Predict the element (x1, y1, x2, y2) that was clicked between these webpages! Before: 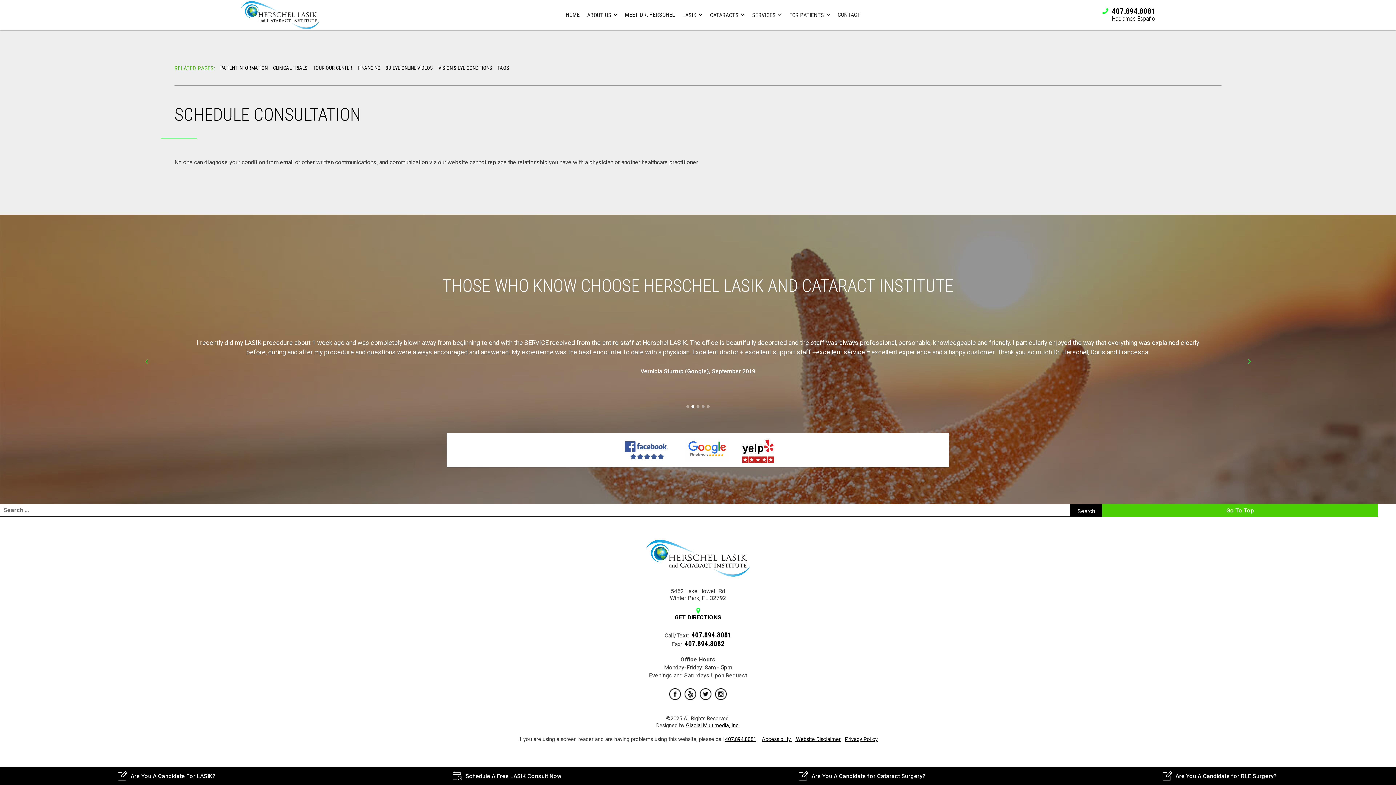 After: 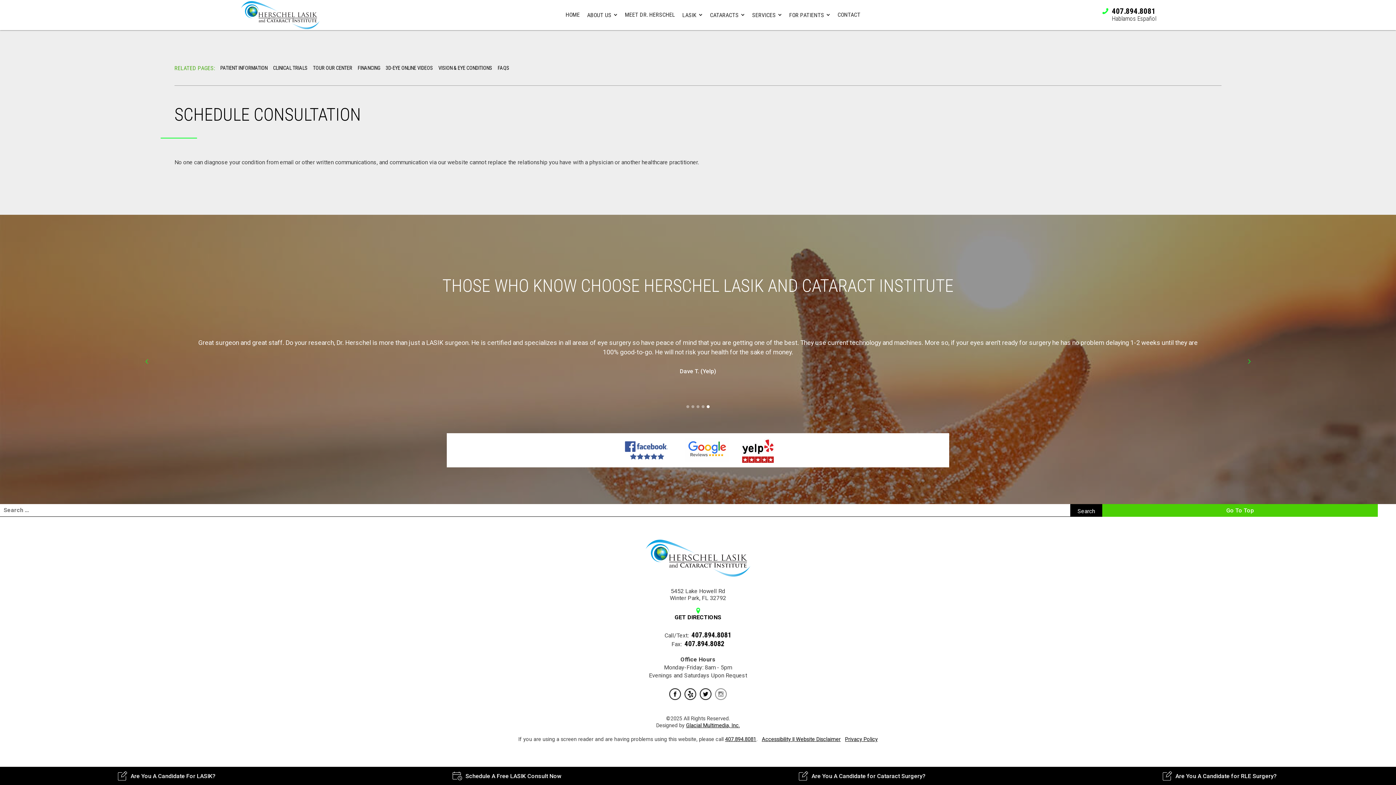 Action: bbox: (715, 688, 726, 700)